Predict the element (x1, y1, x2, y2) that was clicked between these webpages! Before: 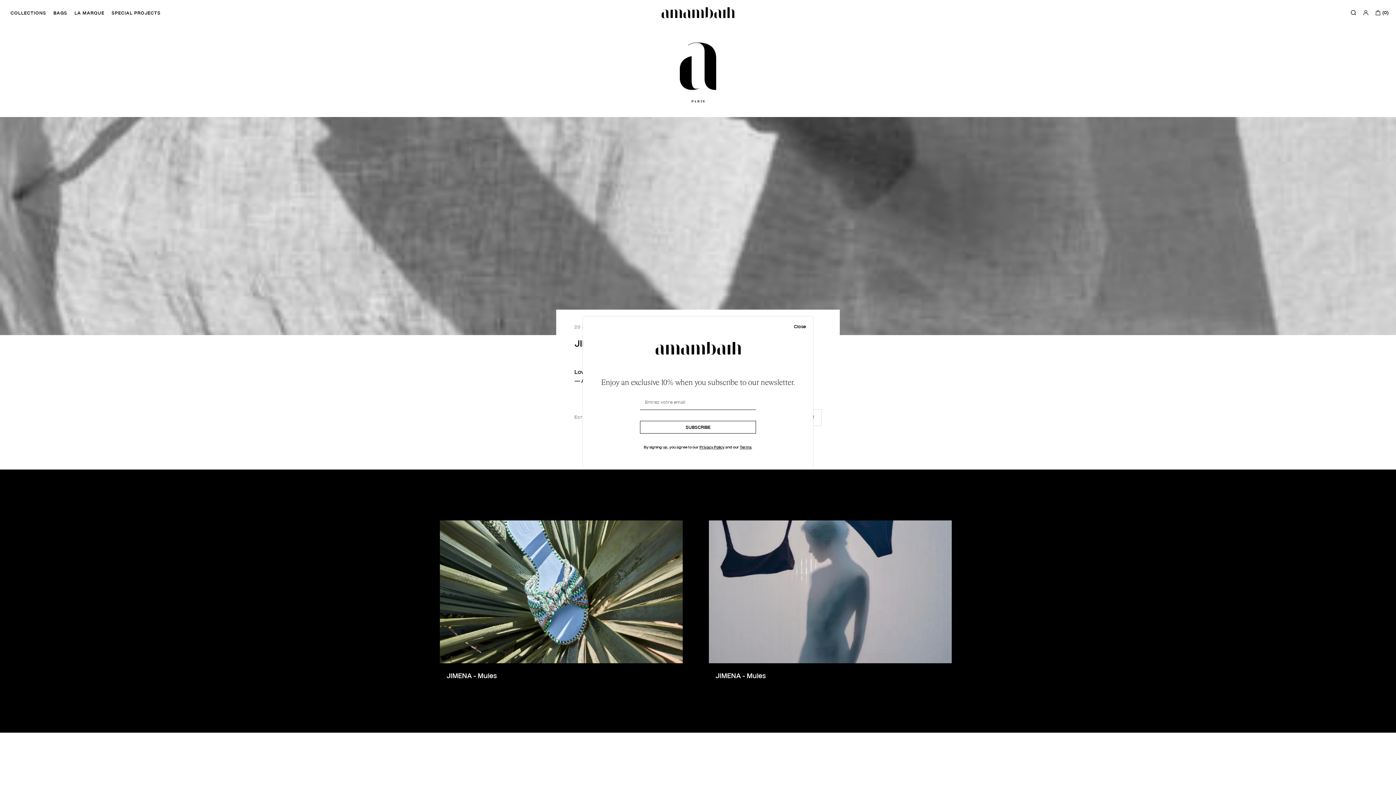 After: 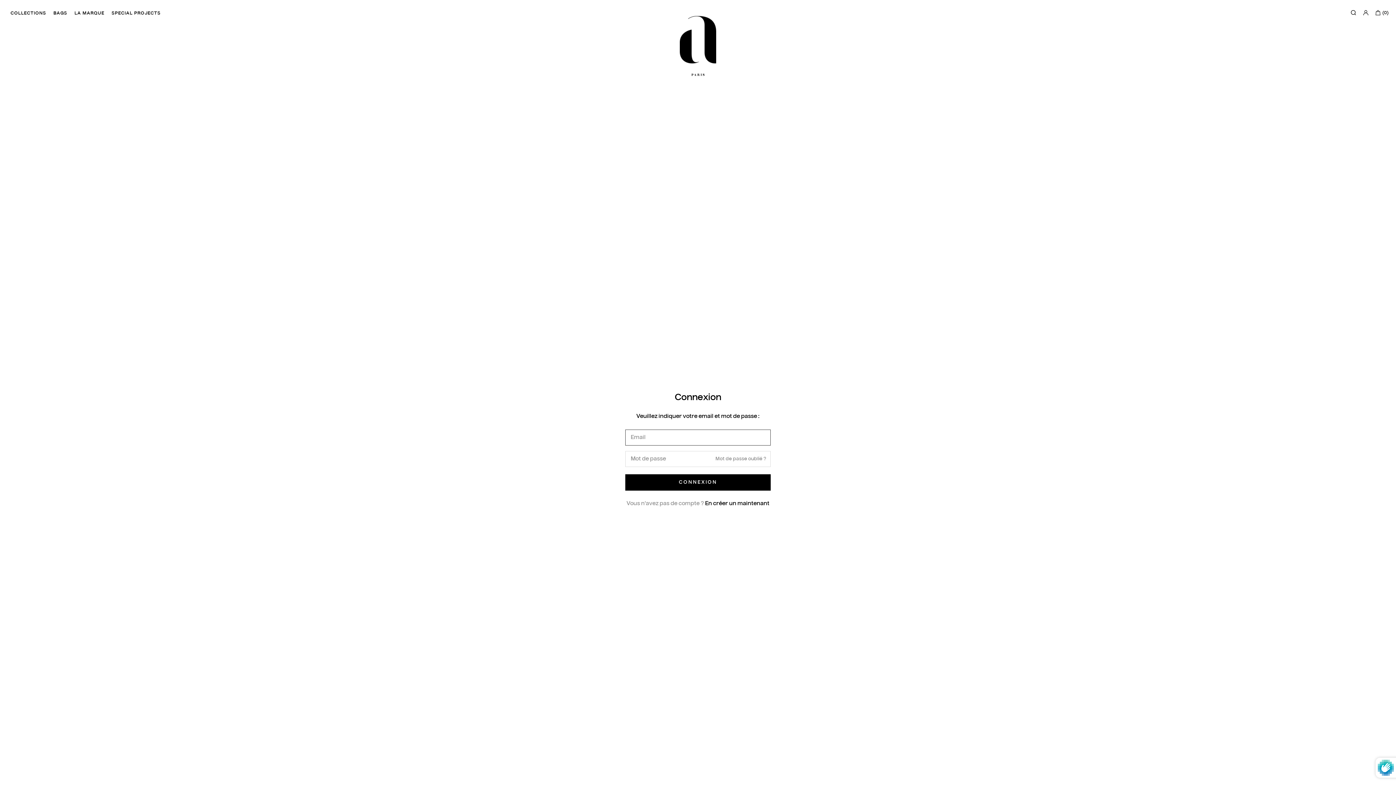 Action: bbox: (1363, 10, 1368, 15)